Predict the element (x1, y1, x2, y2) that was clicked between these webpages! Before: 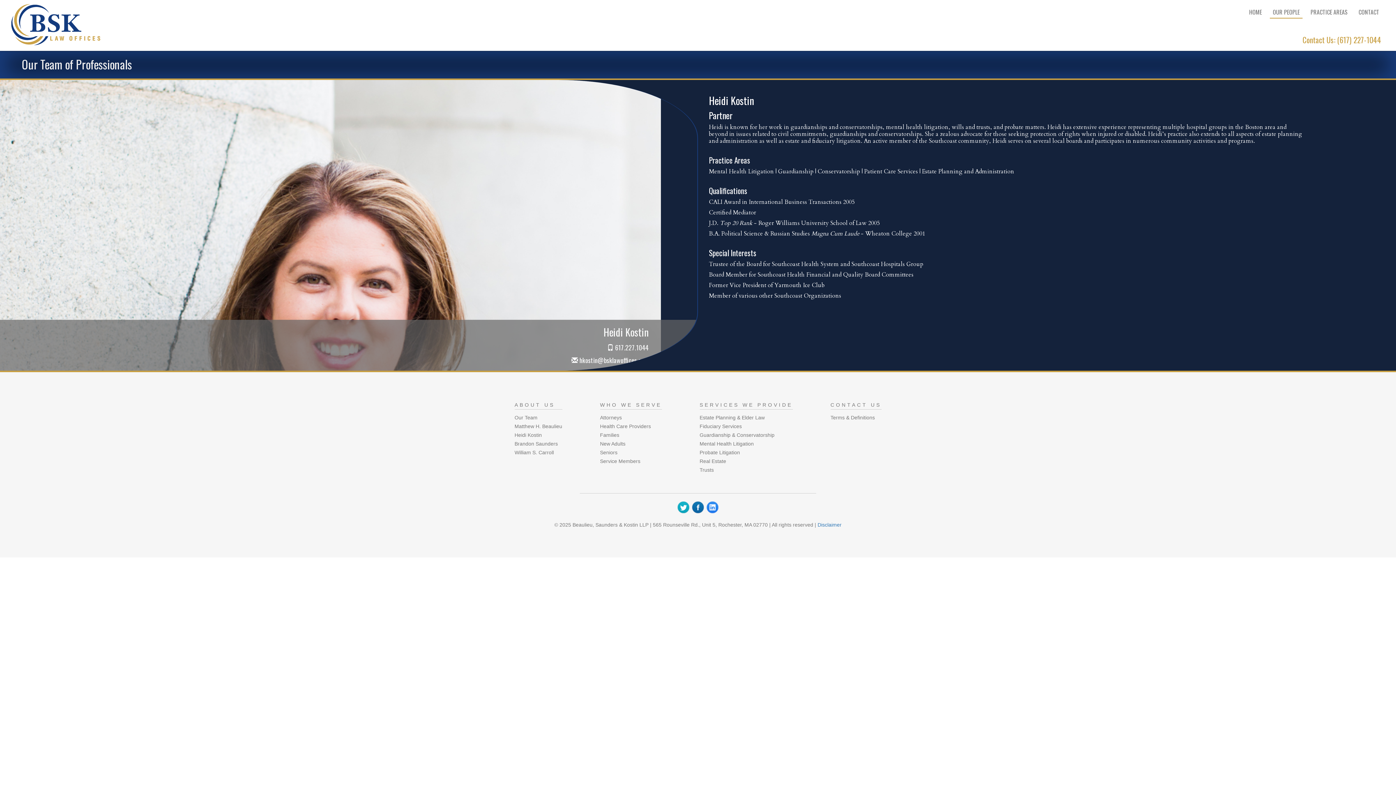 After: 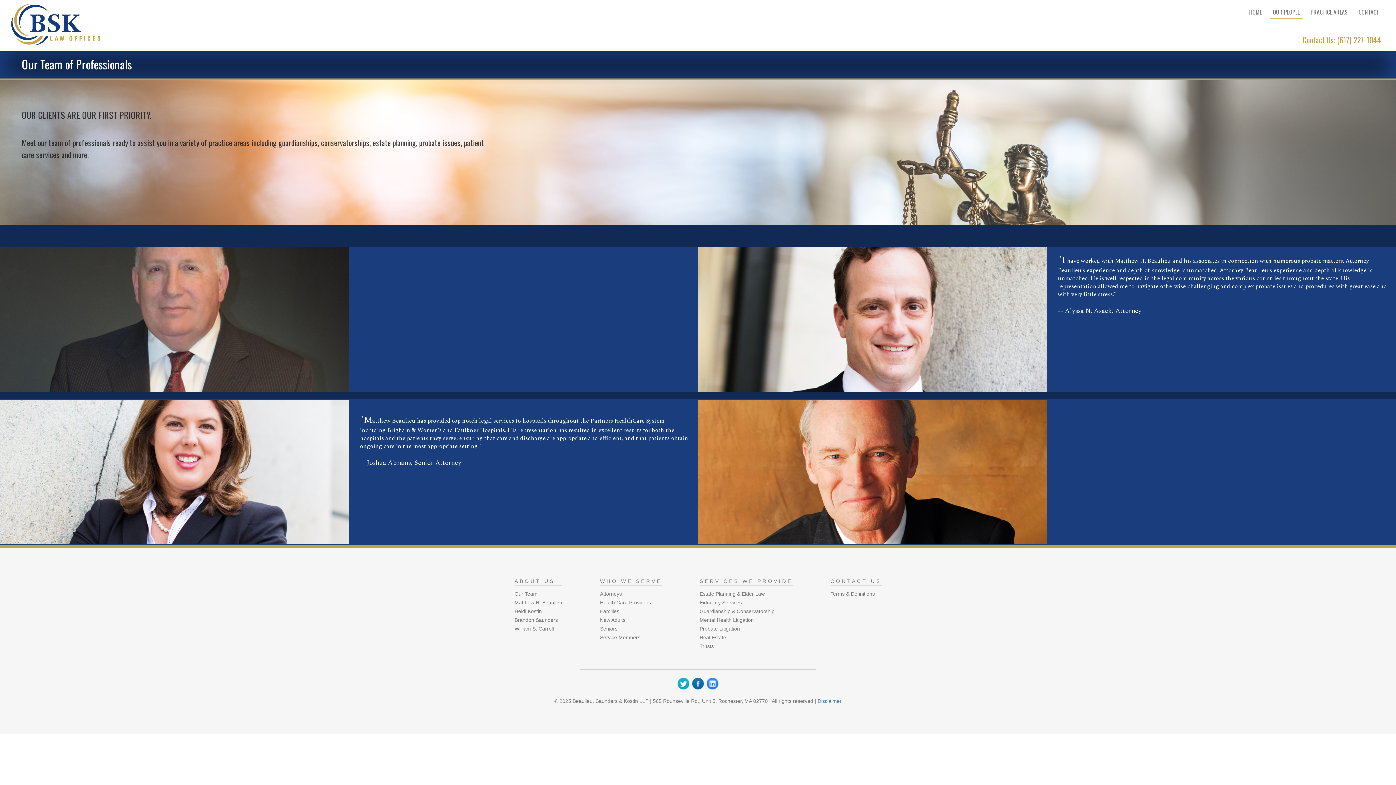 Action: label: Our Team of Professionals bbox: (21, 55, 132, 72)